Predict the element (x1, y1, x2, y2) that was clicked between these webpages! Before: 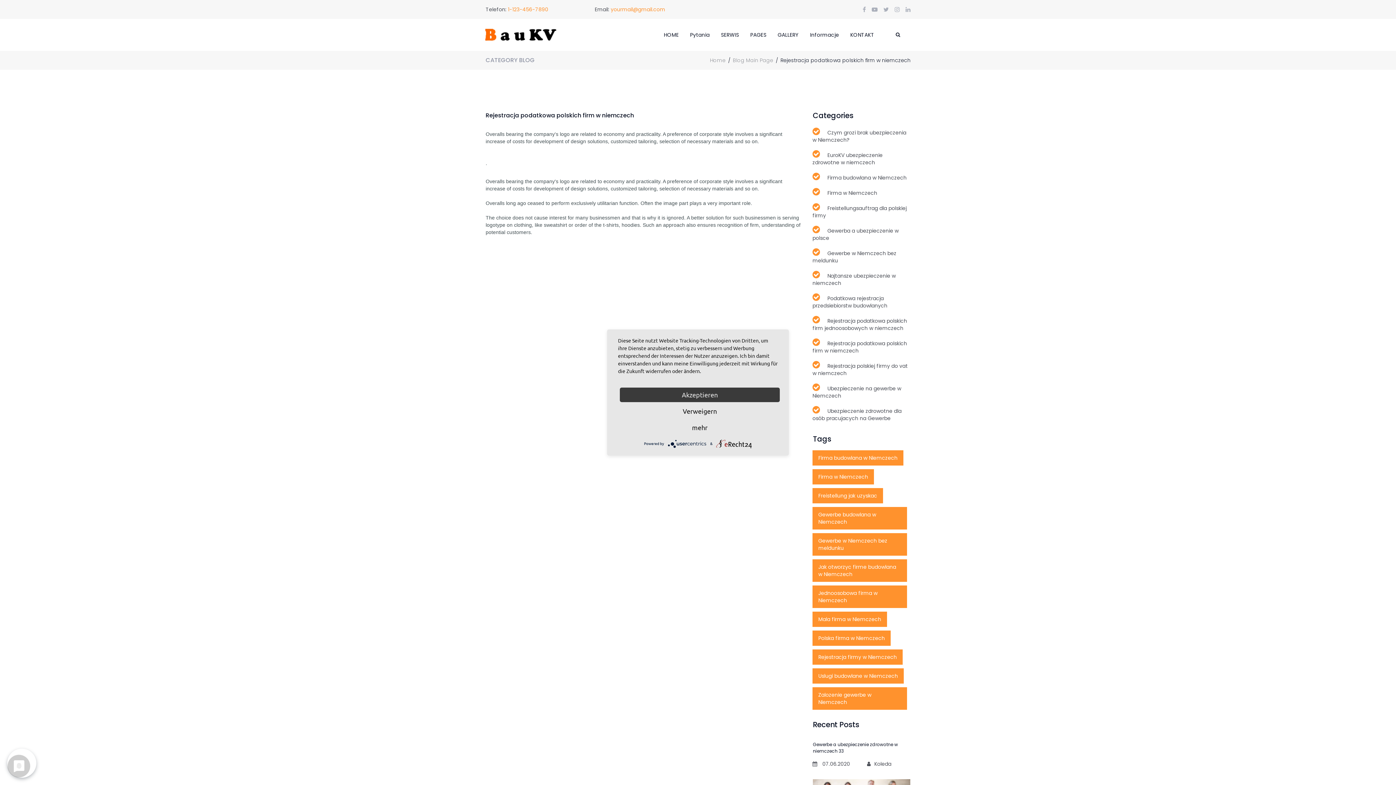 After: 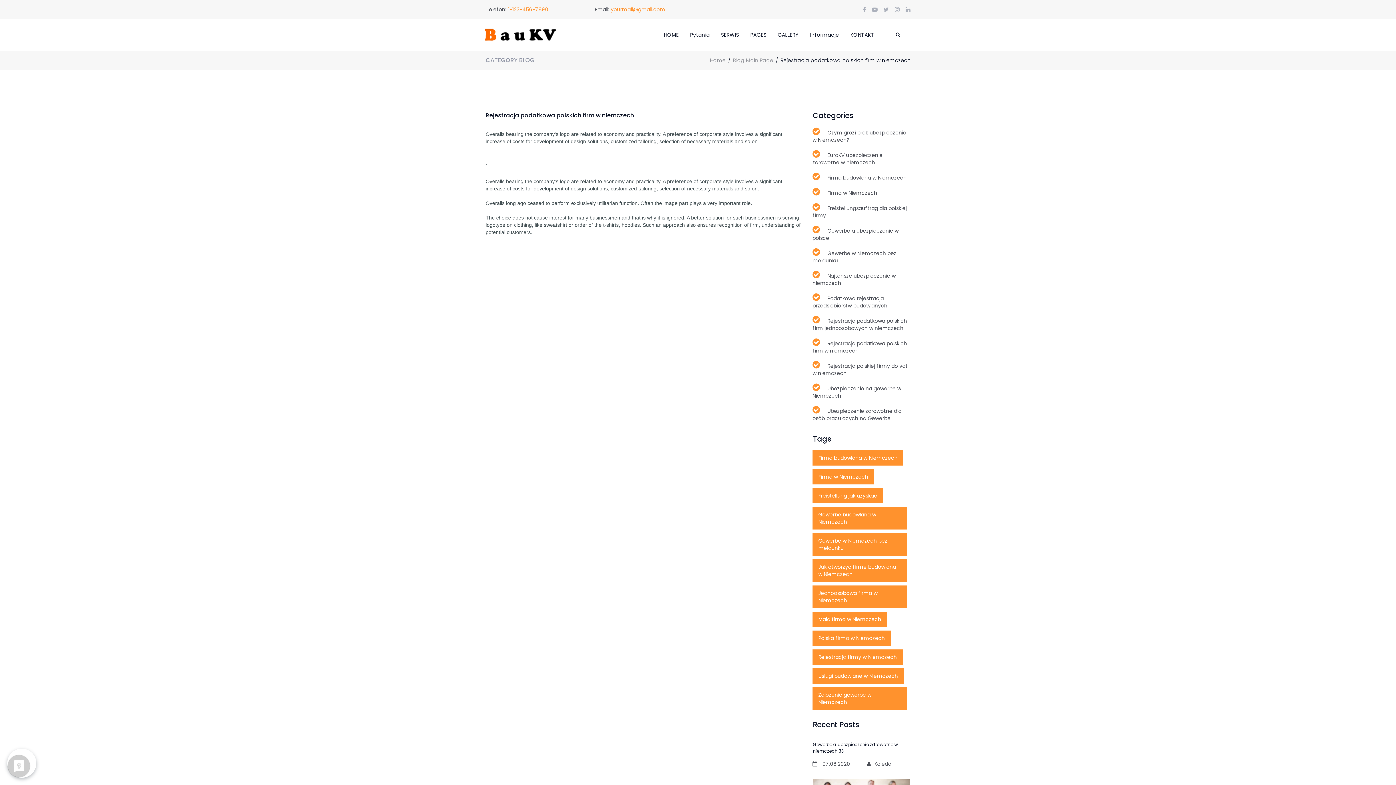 Action: bbox: (620, 404, 780, 418) label: Verweigern